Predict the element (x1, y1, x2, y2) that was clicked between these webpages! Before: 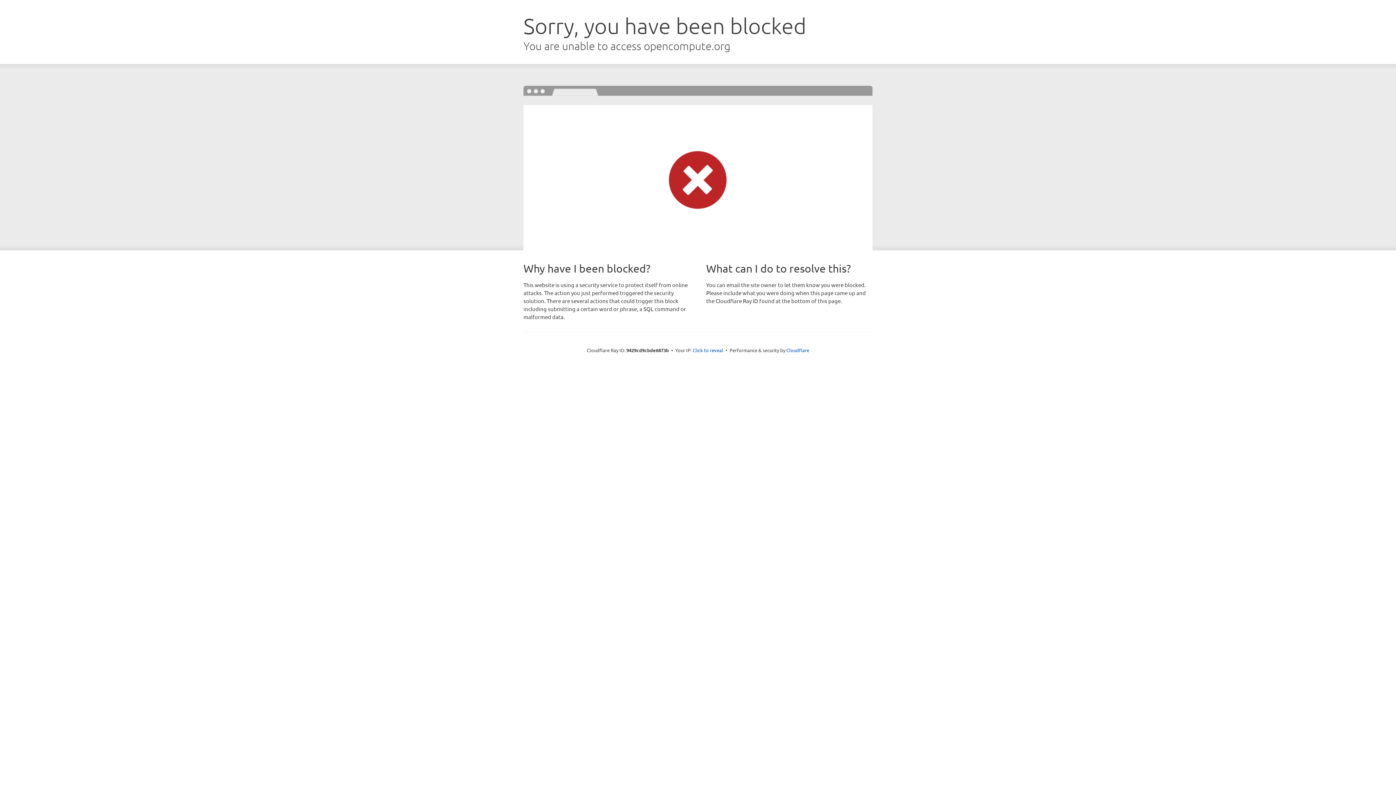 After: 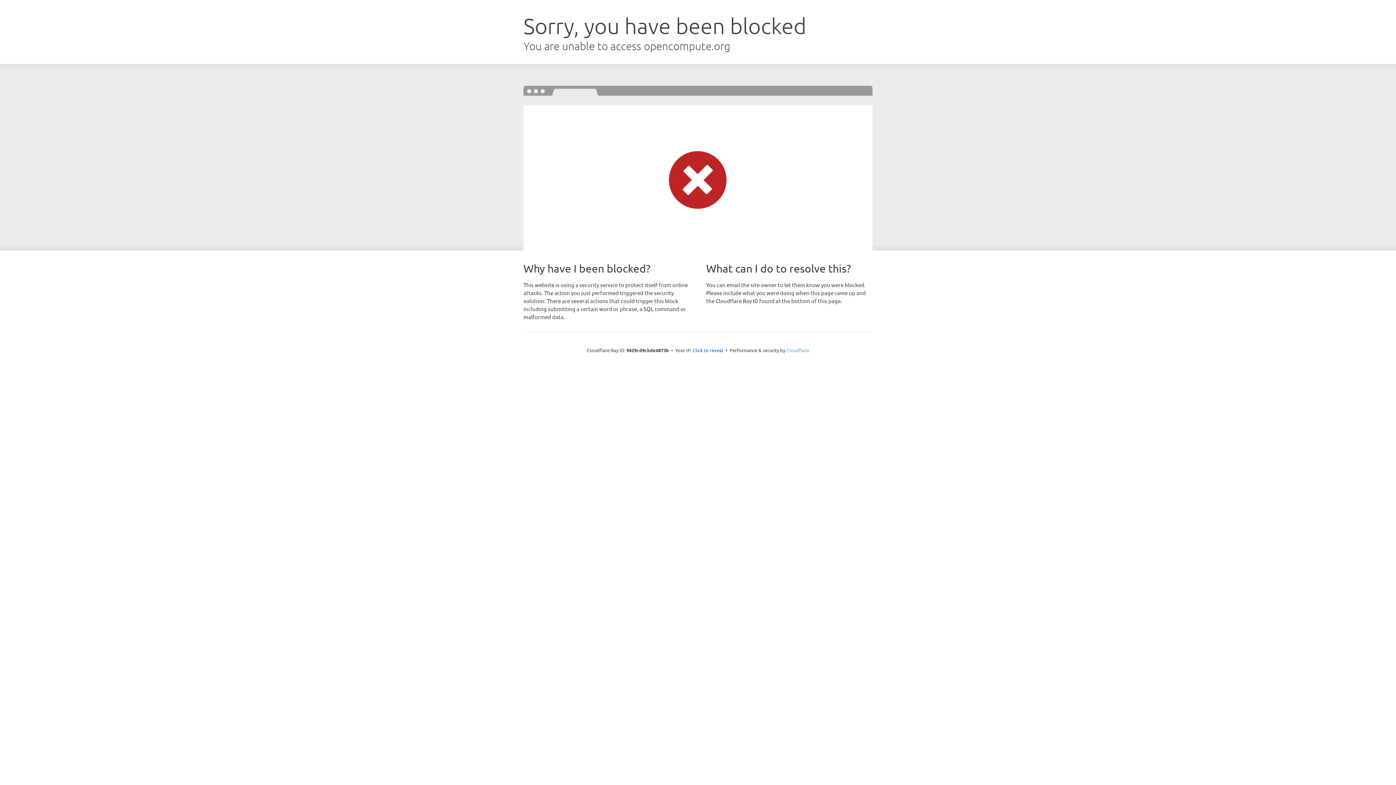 Action: bbox: (786, 347, 809, 353) label: Cloudflare